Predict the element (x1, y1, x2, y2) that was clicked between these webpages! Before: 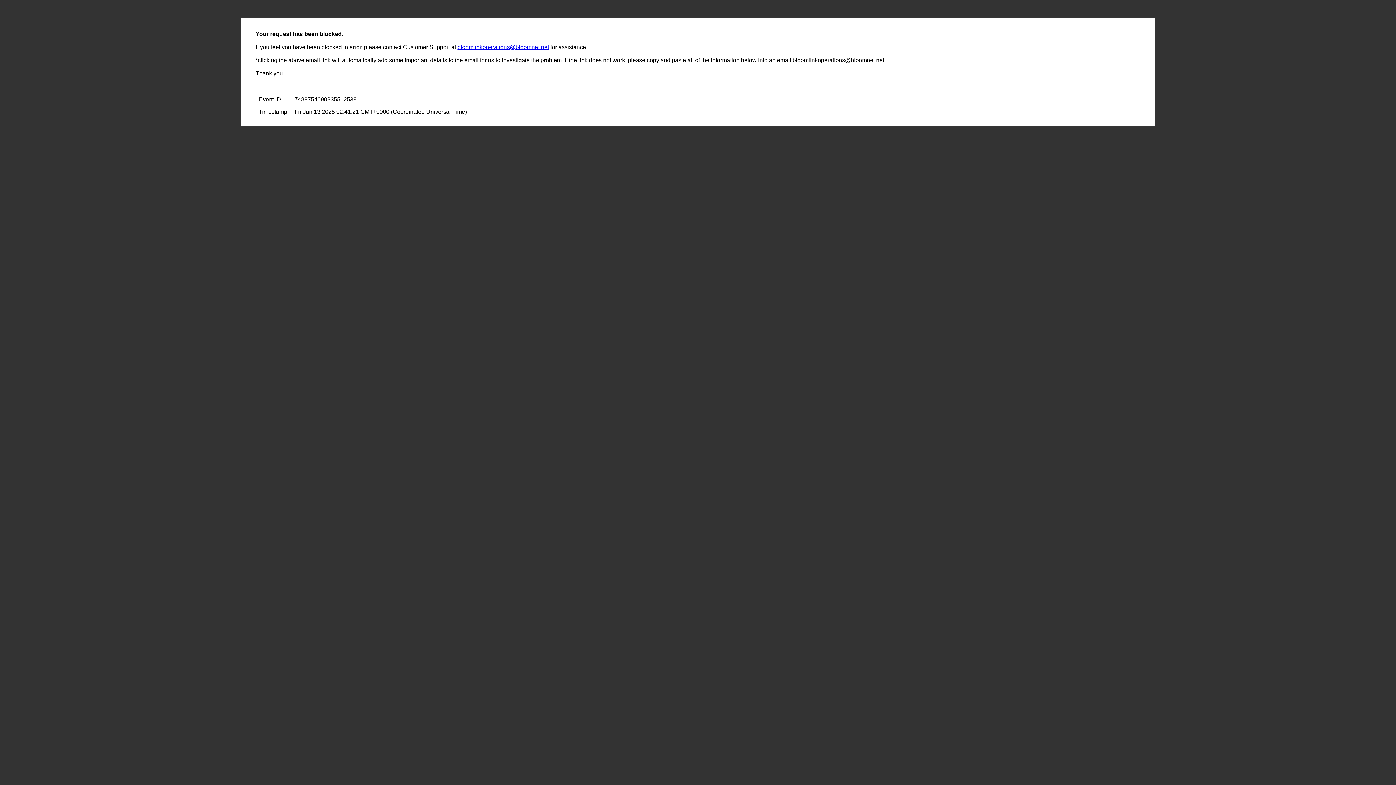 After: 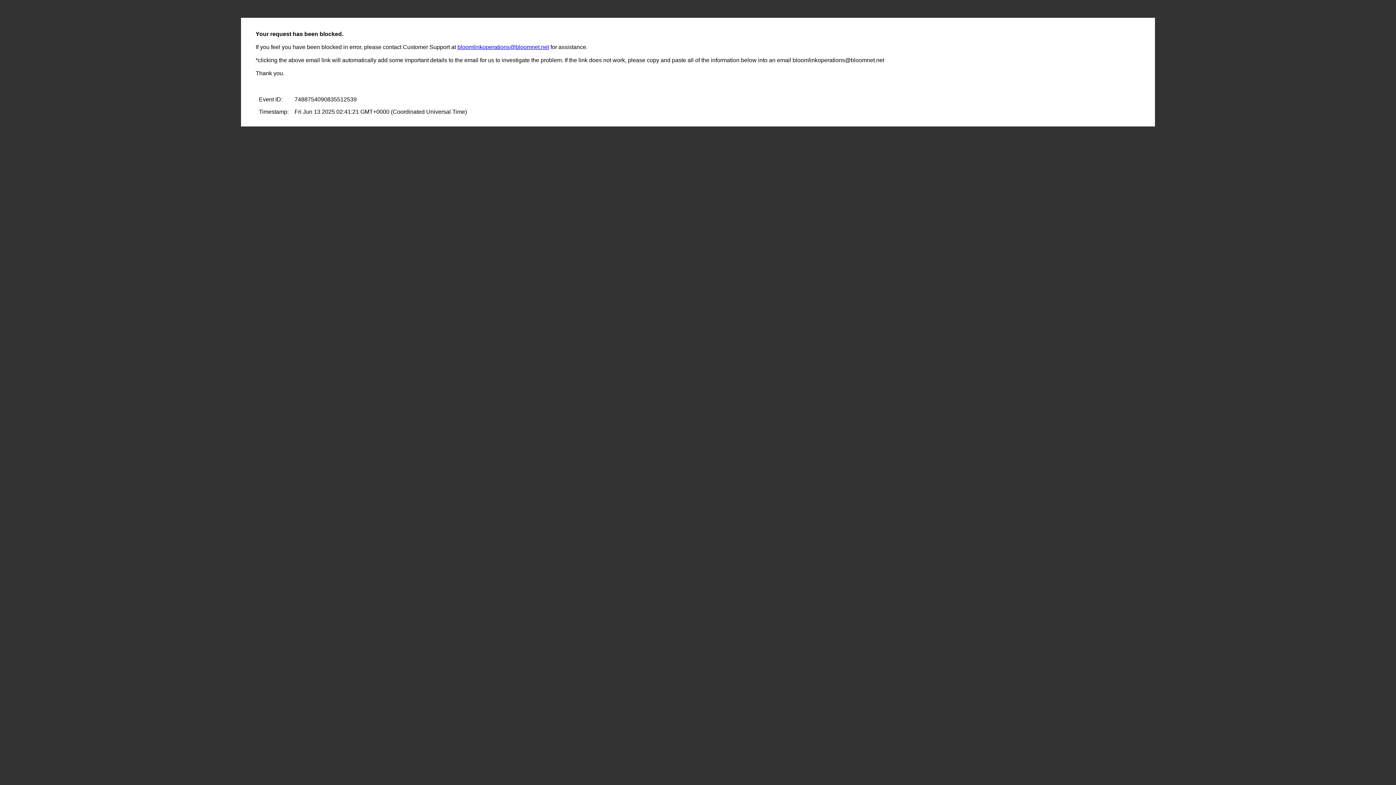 Action: bbox: (457, 44, 549, 50) label: bloomlinkoperations@bloomnet.net